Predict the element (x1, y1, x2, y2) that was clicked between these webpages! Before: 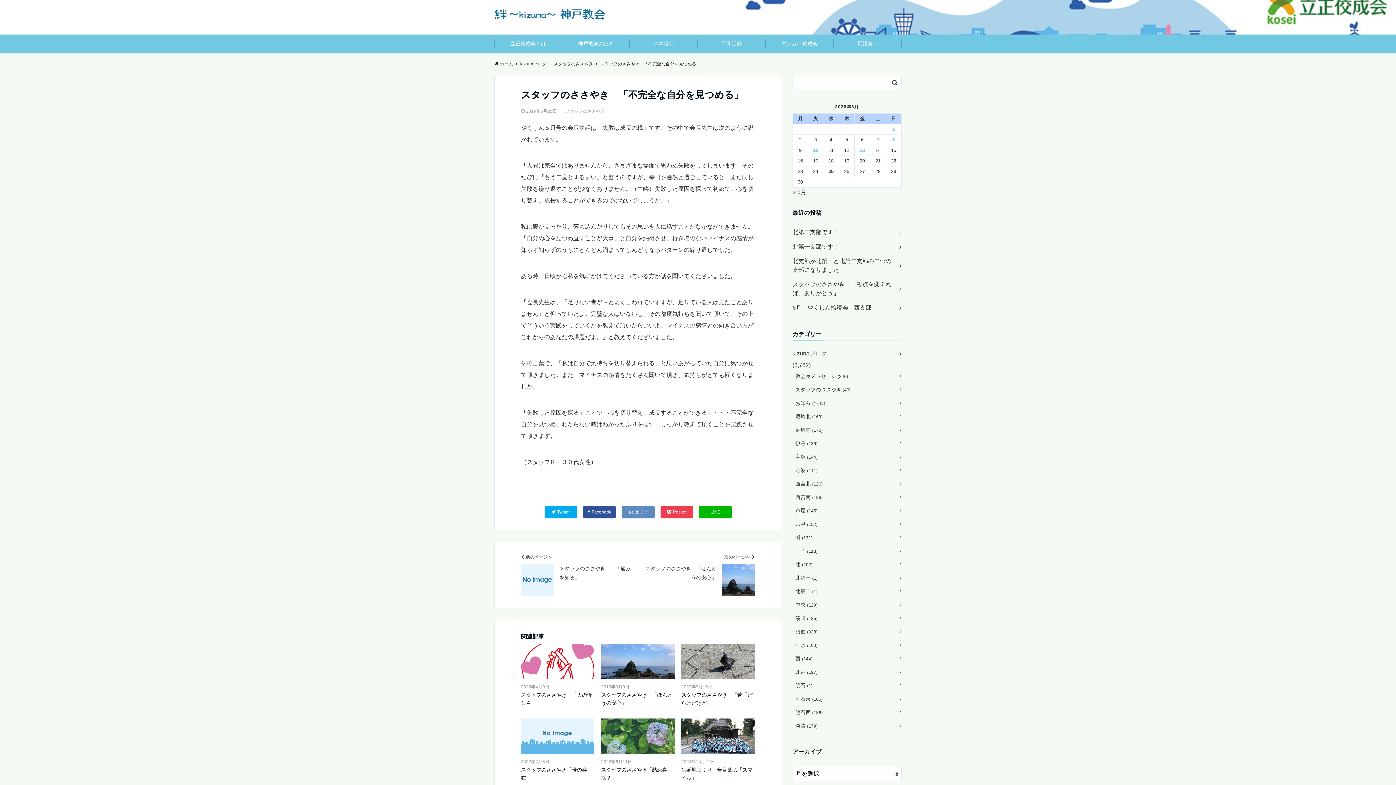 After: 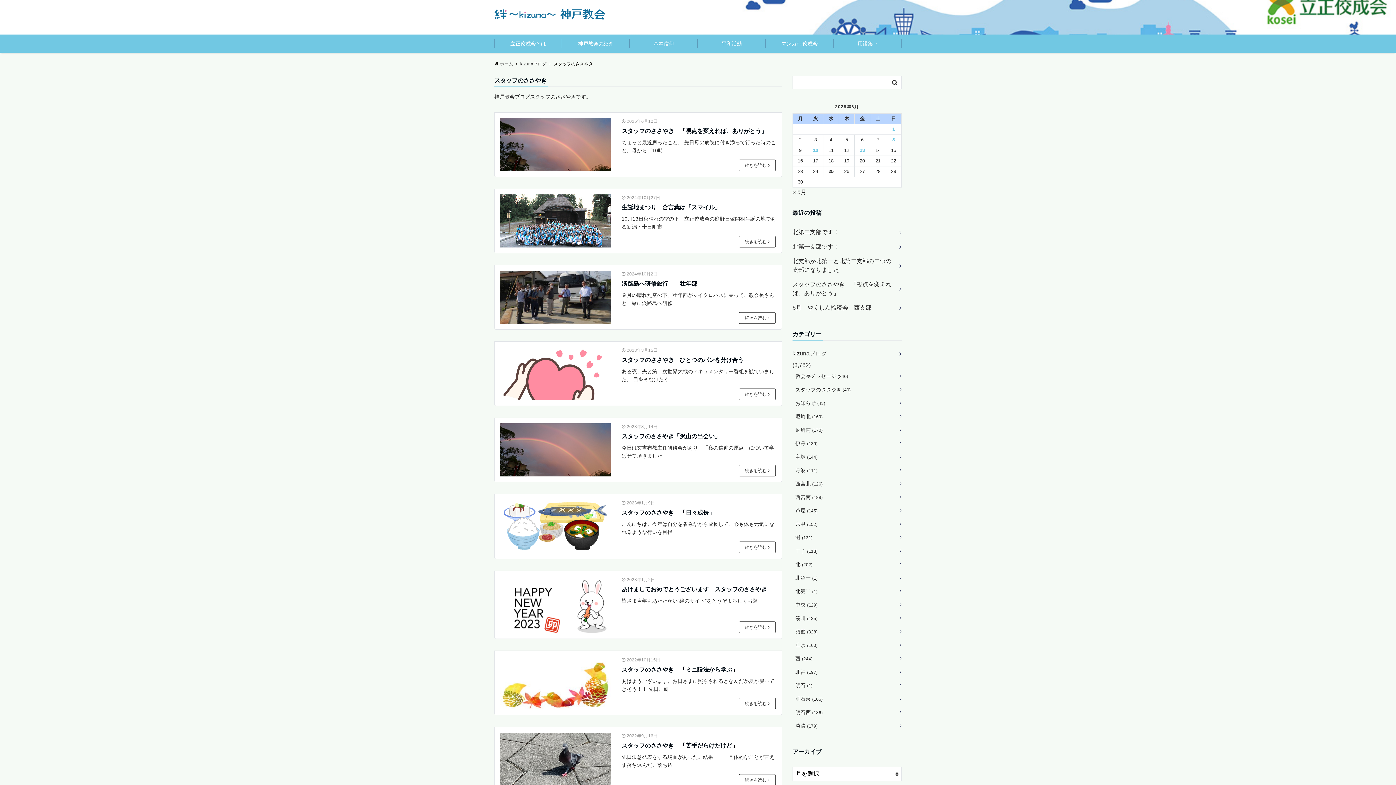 Action: bbox: (565, 108, 605, 113) label: スタッフのささやき